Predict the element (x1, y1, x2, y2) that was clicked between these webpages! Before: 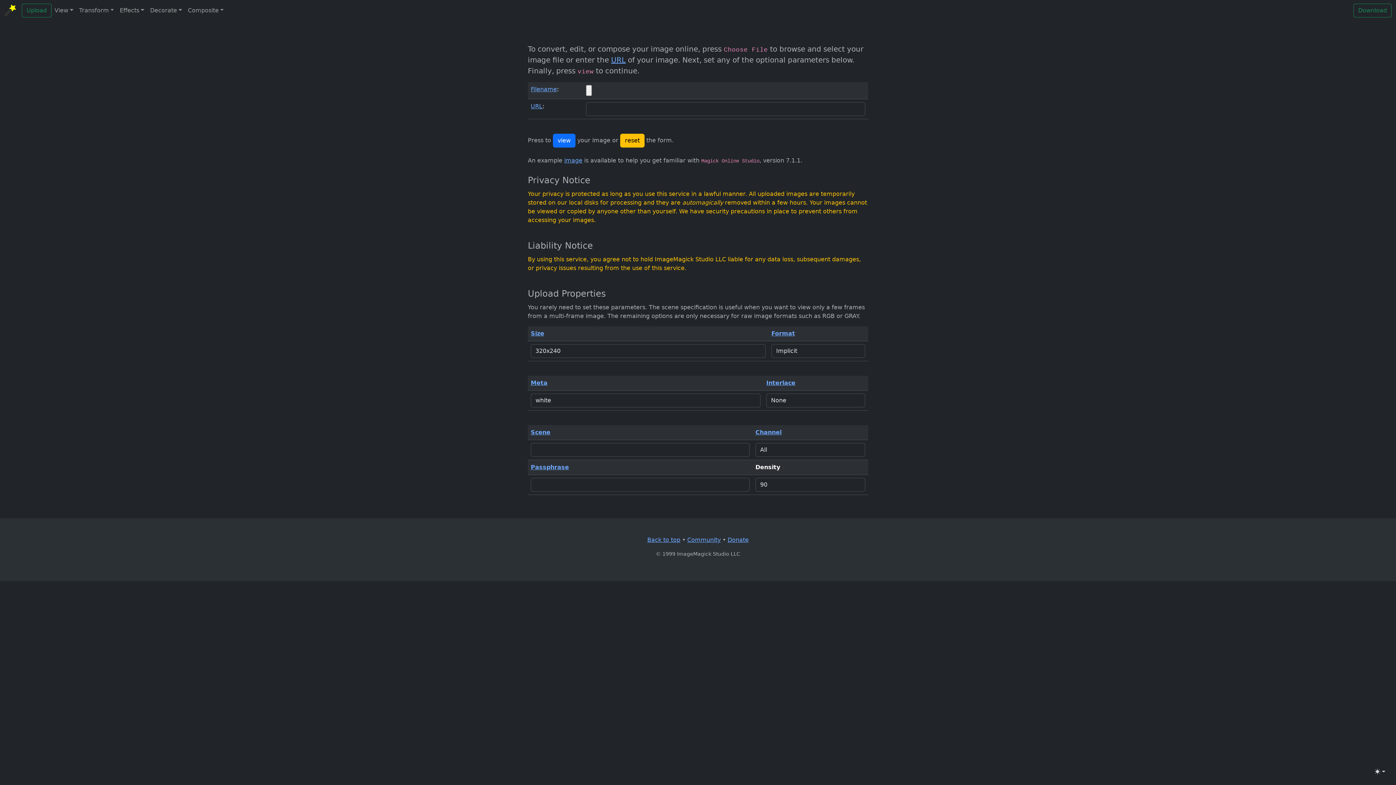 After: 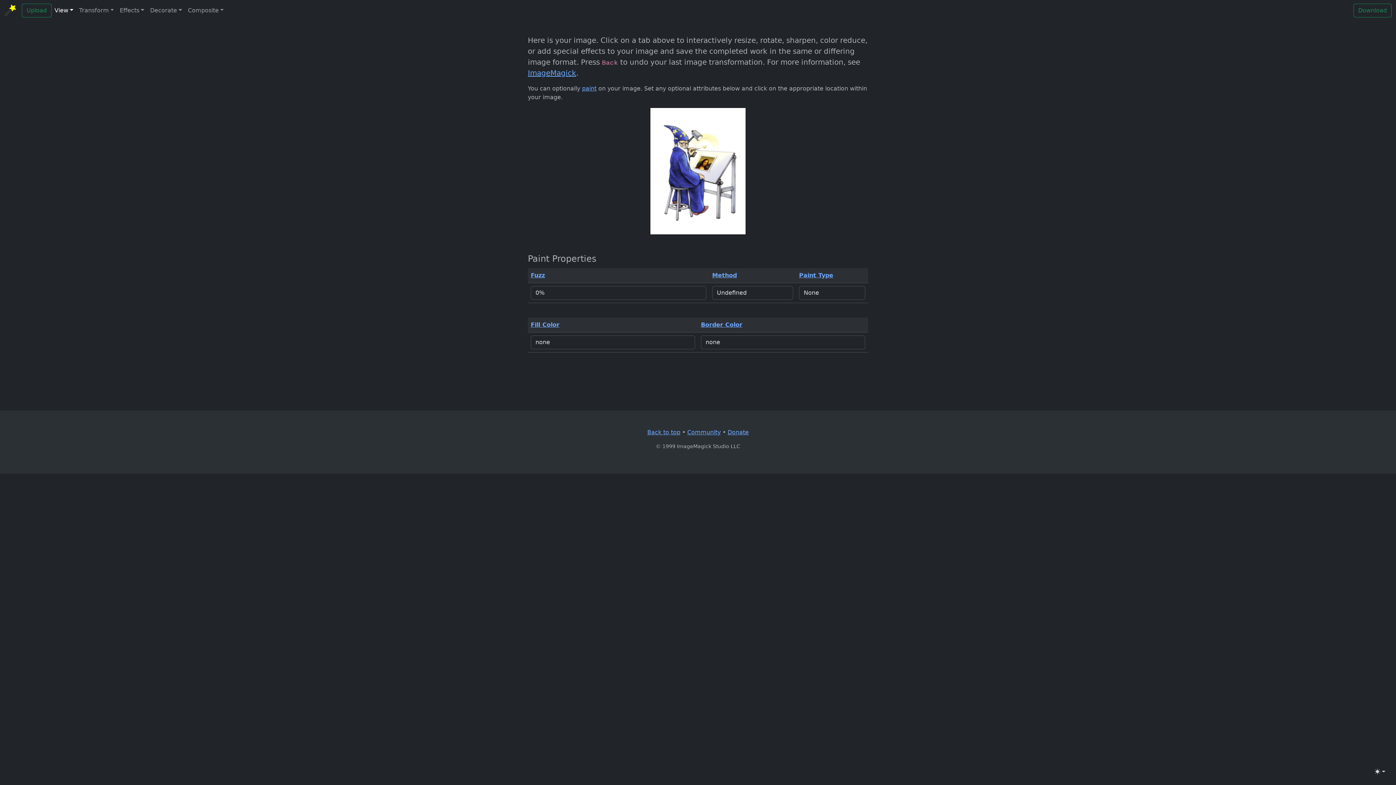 Action: bbox: (564, 157, 582, 164) label: image